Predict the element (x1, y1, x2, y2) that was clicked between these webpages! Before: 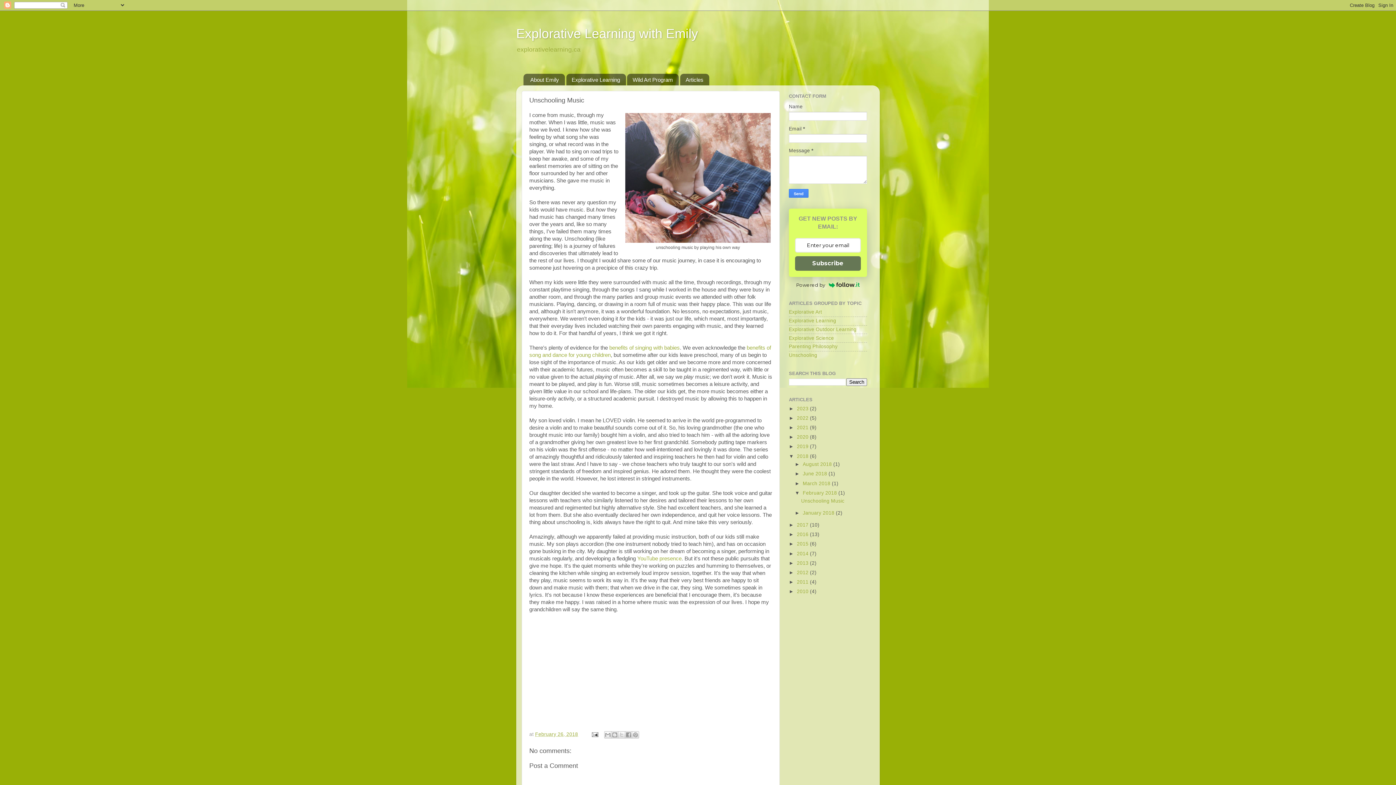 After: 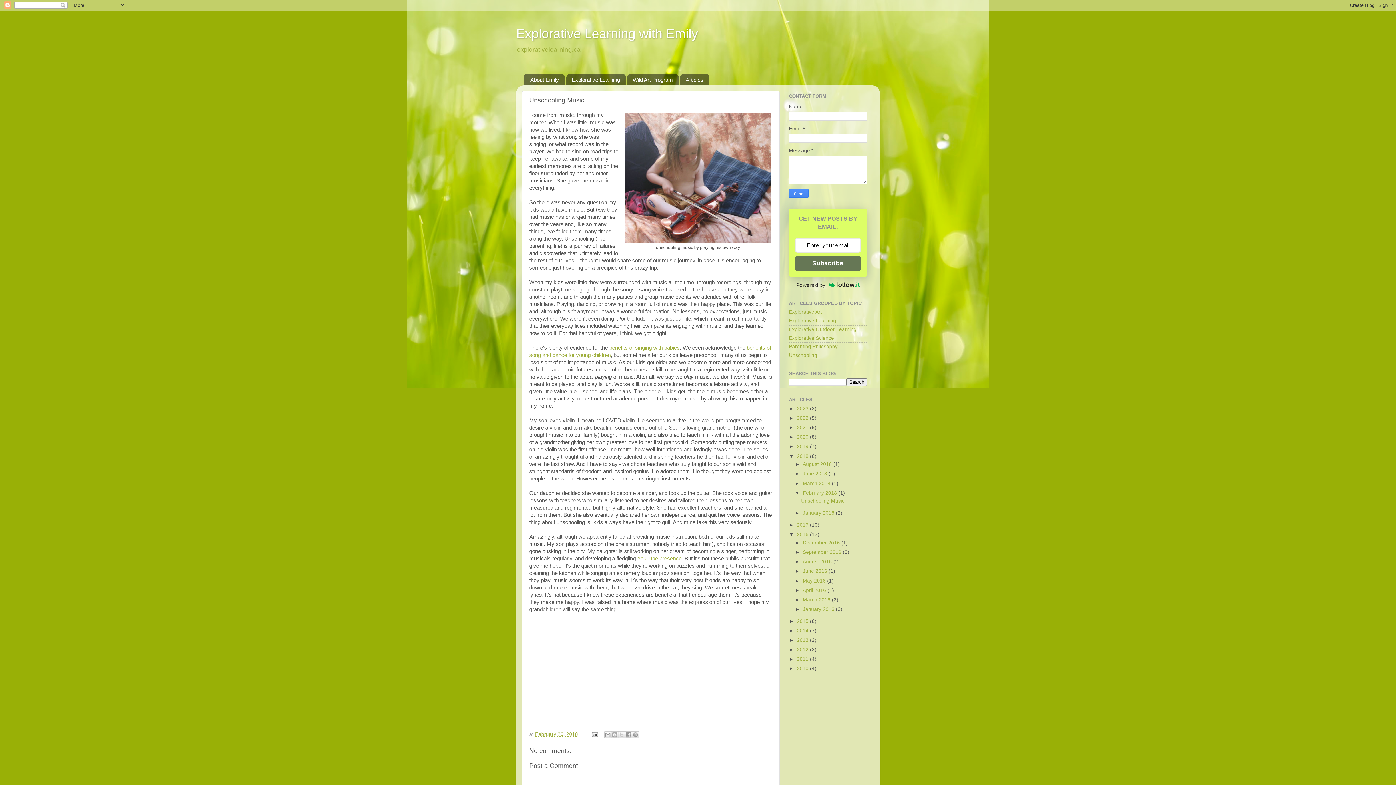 Action: label: ►   bbox: (789, 532, 797, 537)